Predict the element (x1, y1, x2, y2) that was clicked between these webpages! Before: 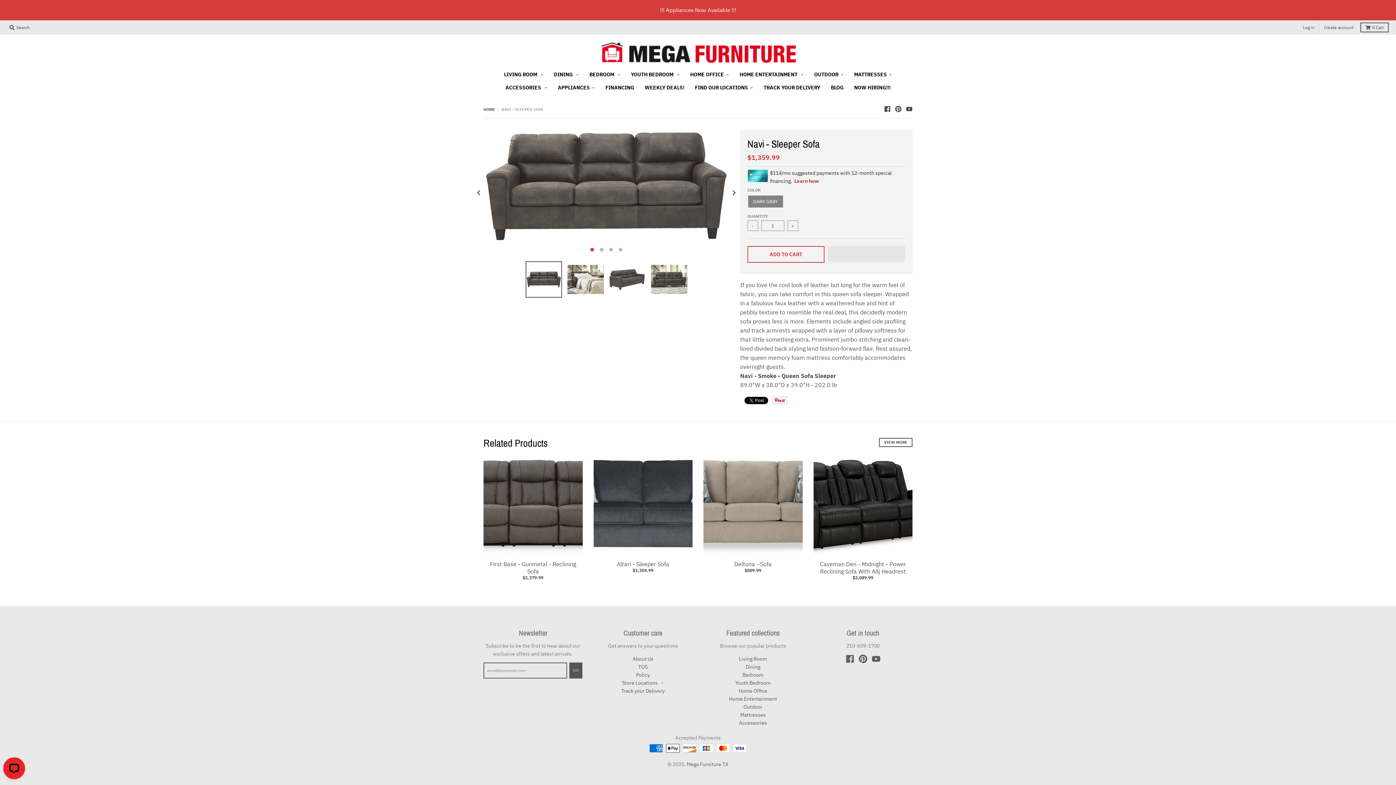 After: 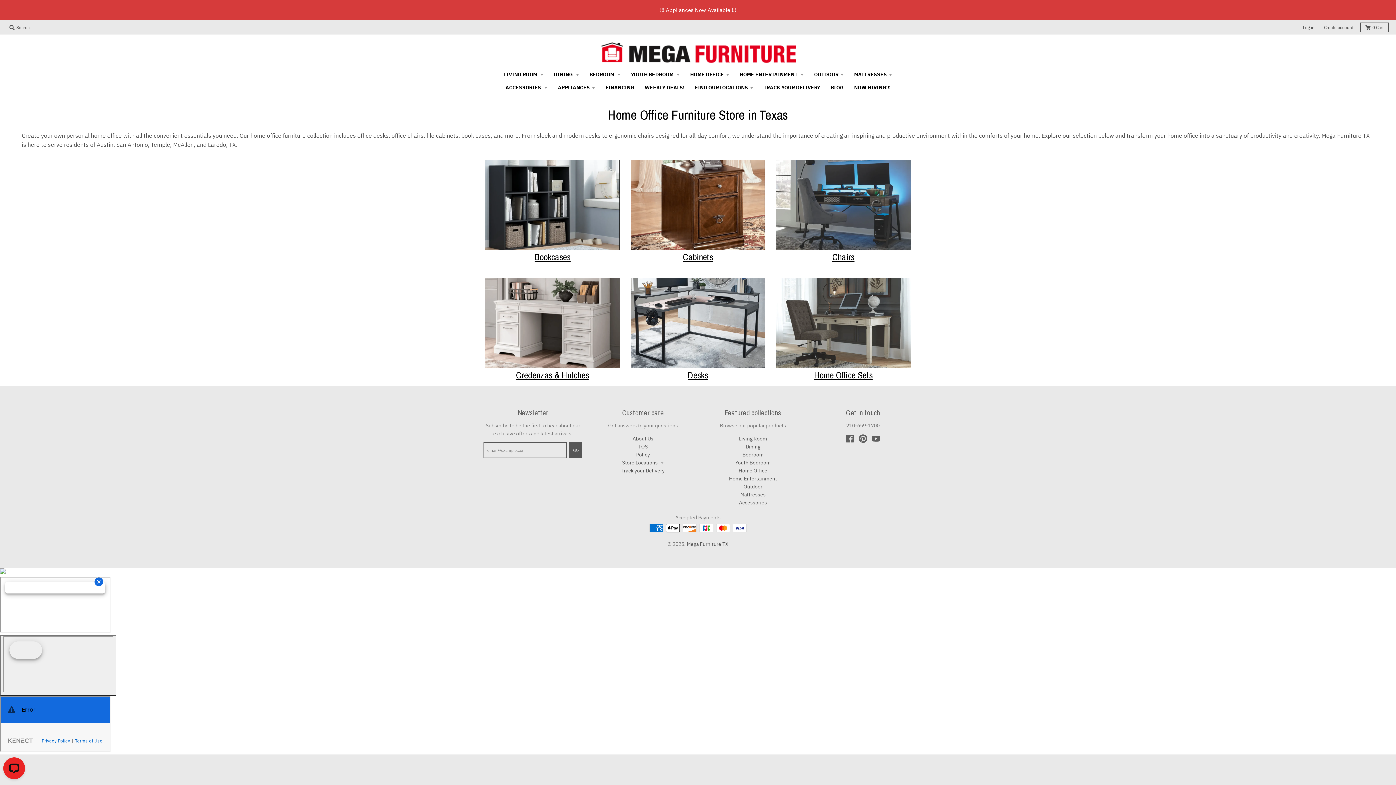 Action: bbox: (738, 687, 767, 694) label: Home Office